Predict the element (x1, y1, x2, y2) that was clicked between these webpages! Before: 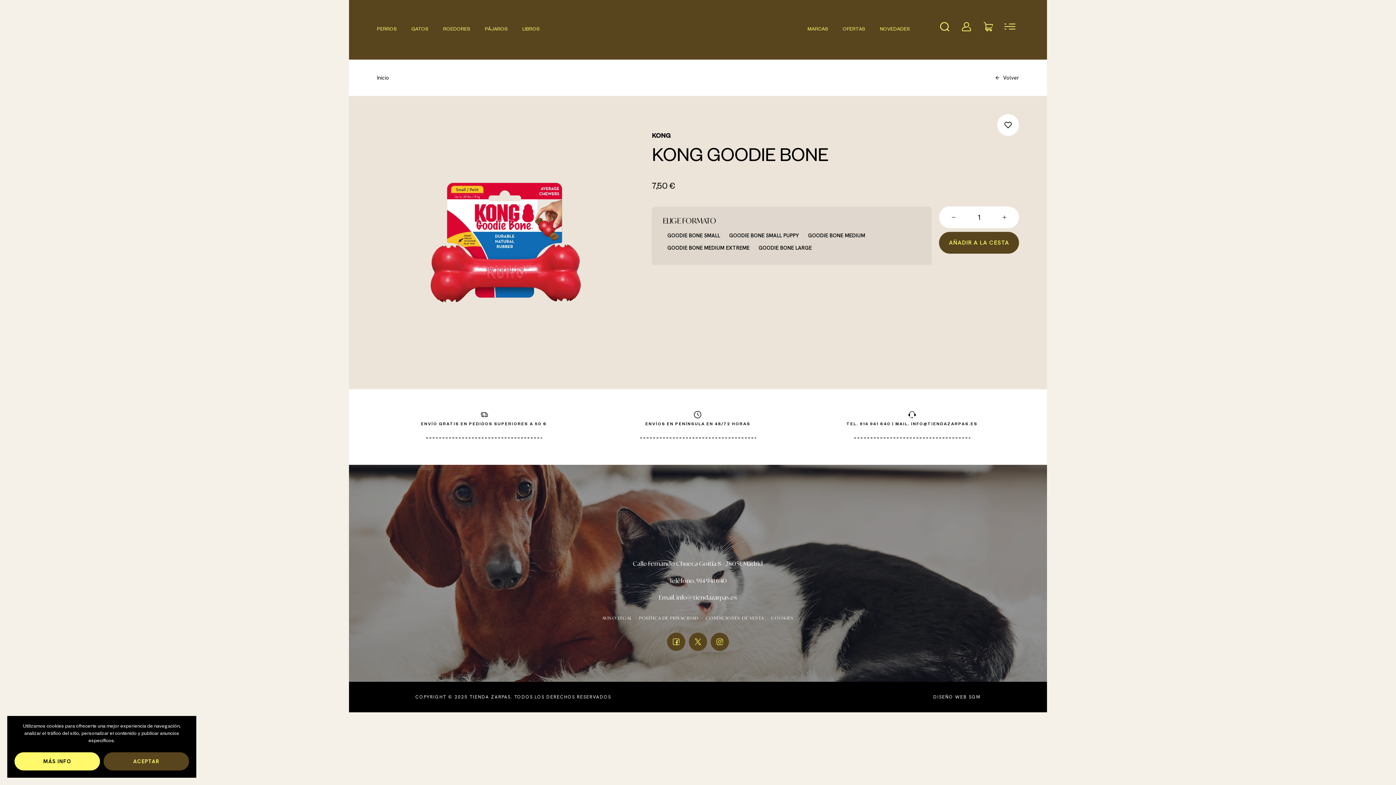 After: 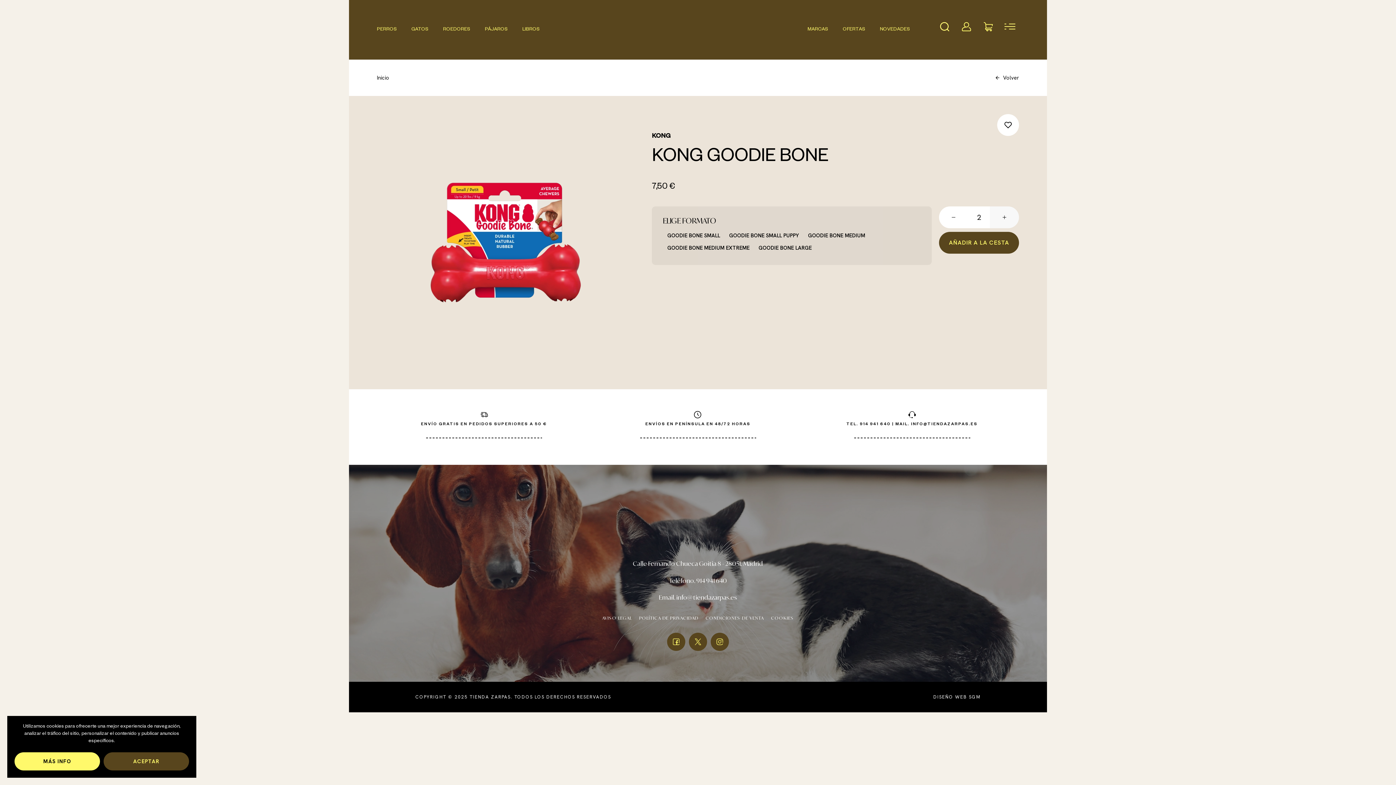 Action: bbox: (990, 206, 1019, 228)